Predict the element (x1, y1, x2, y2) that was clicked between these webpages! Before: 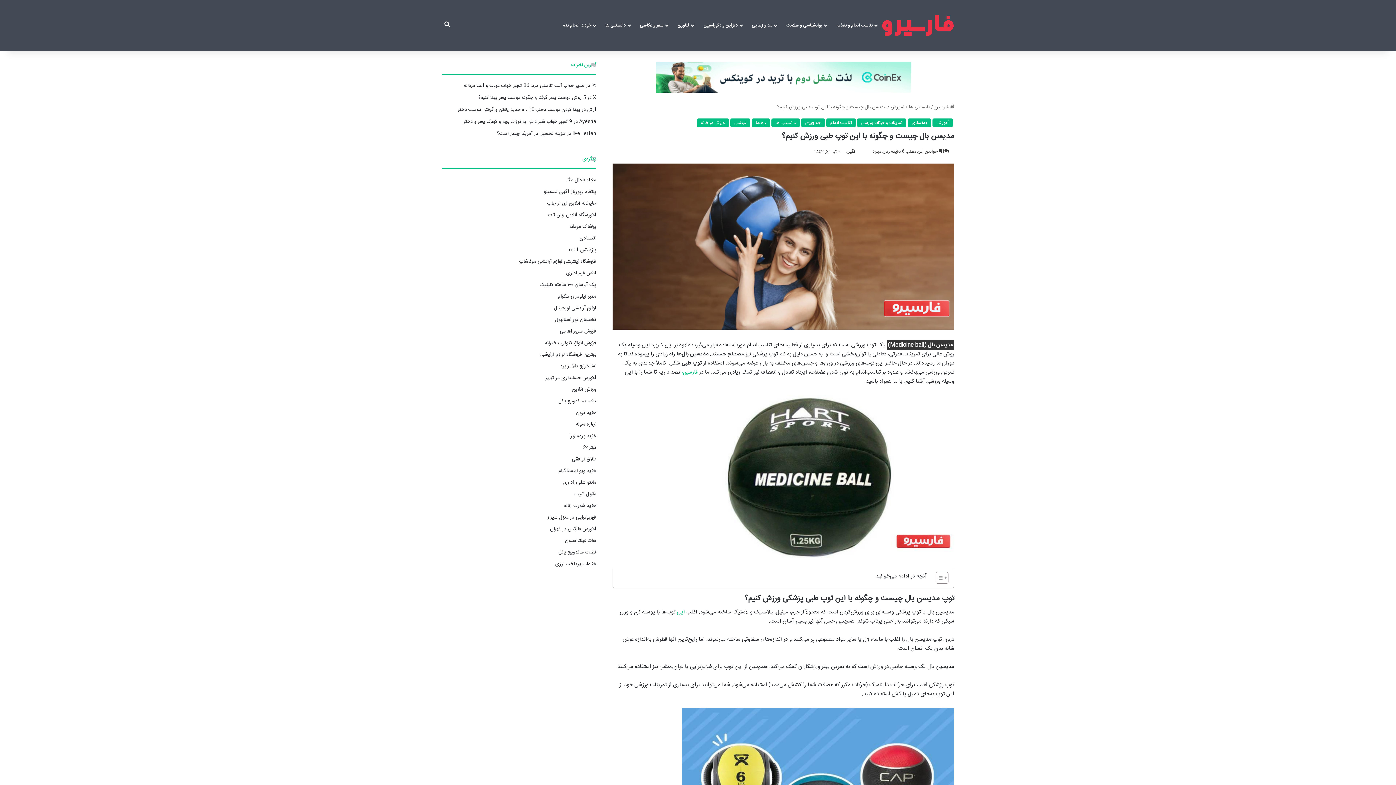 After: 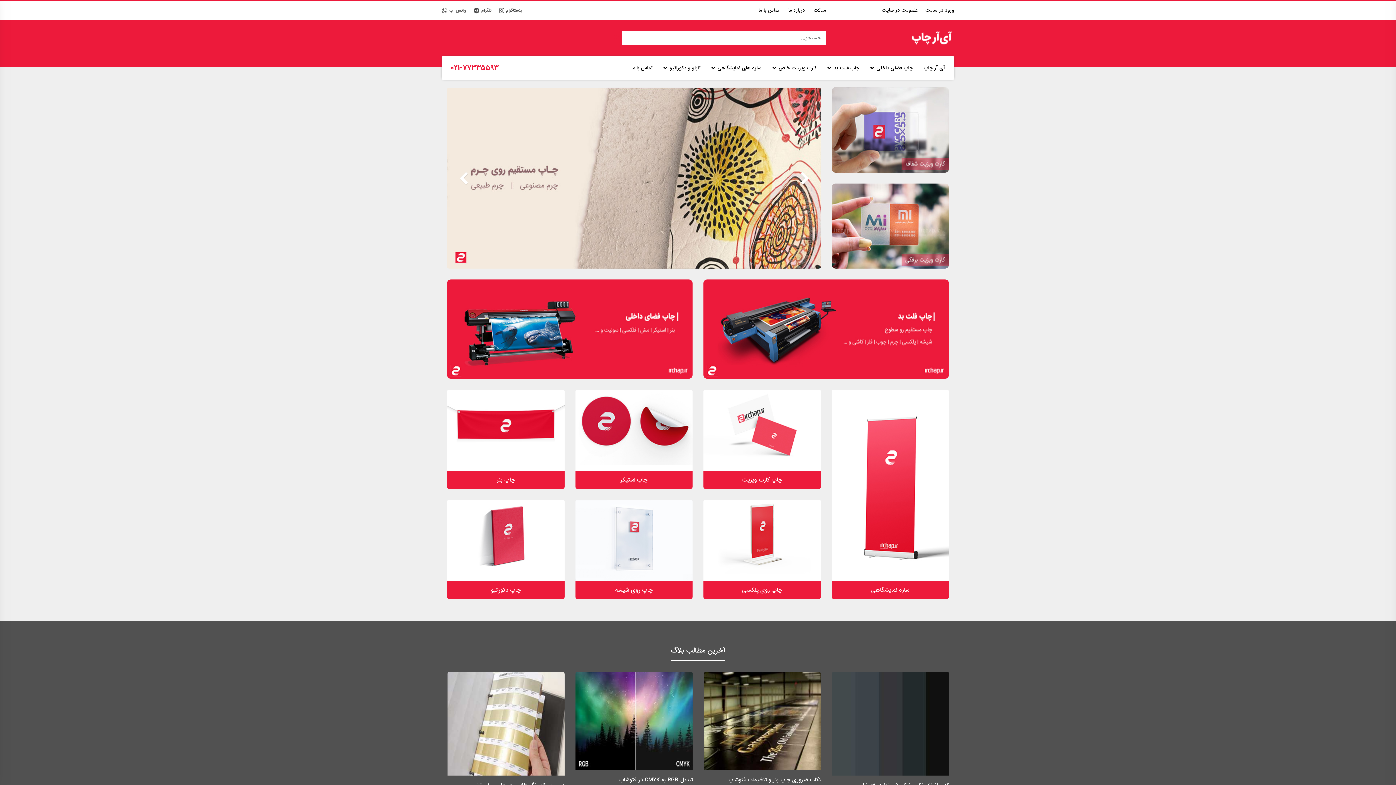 Action: label: چاپخانه آنلاین آی آر چاپ bbox: (547, 199, 596, 207)